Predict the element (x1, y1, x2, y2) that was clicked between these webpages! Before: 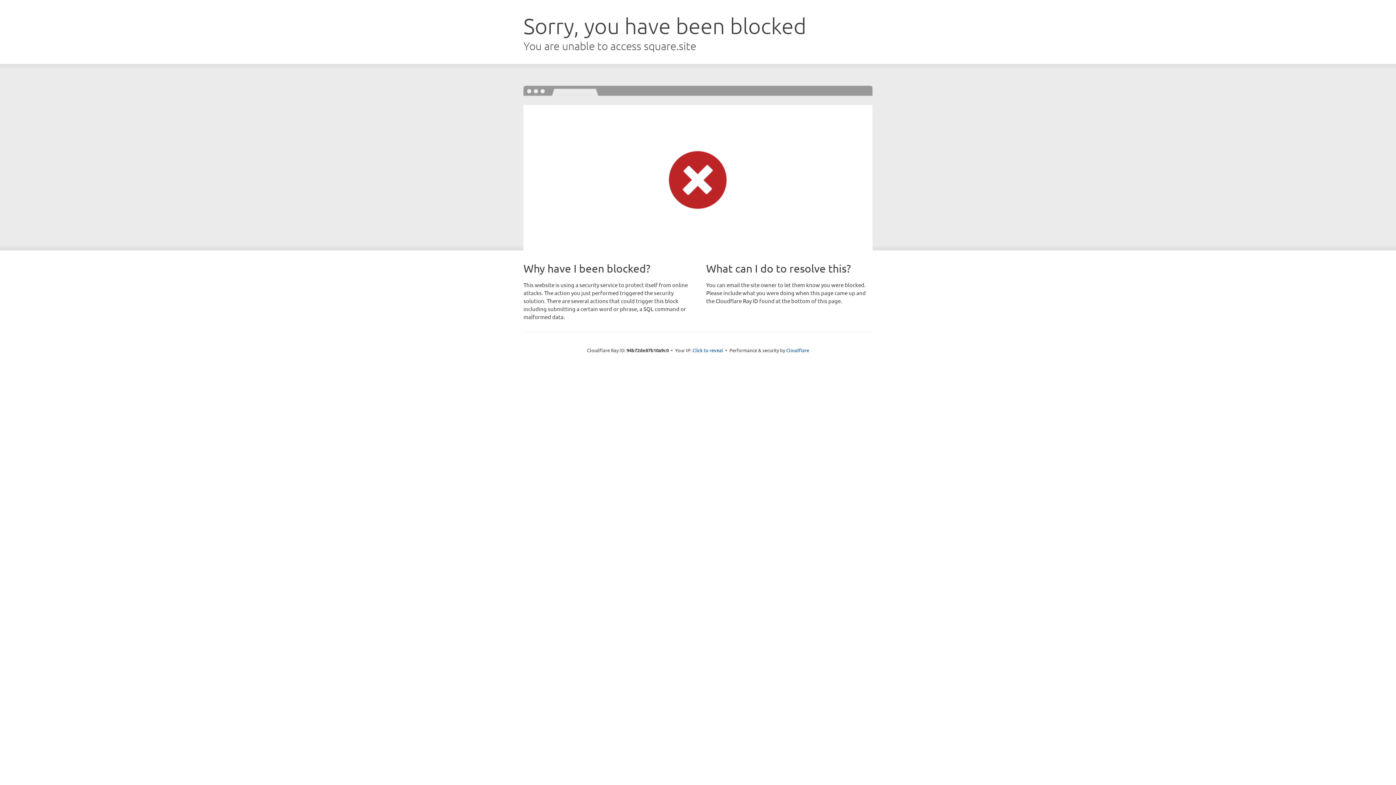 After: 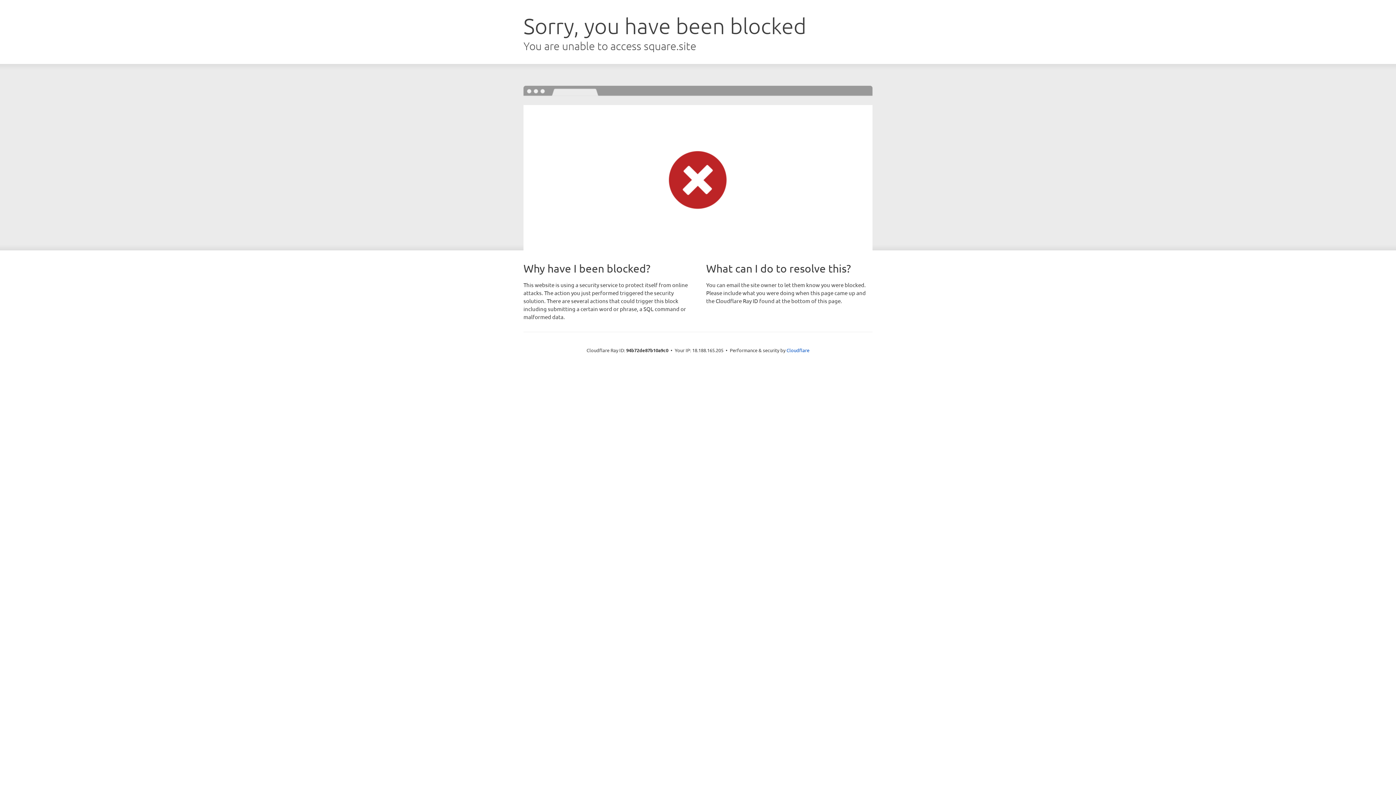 Action: label: Click to reveal bbox: (692, 346, 723, 353)